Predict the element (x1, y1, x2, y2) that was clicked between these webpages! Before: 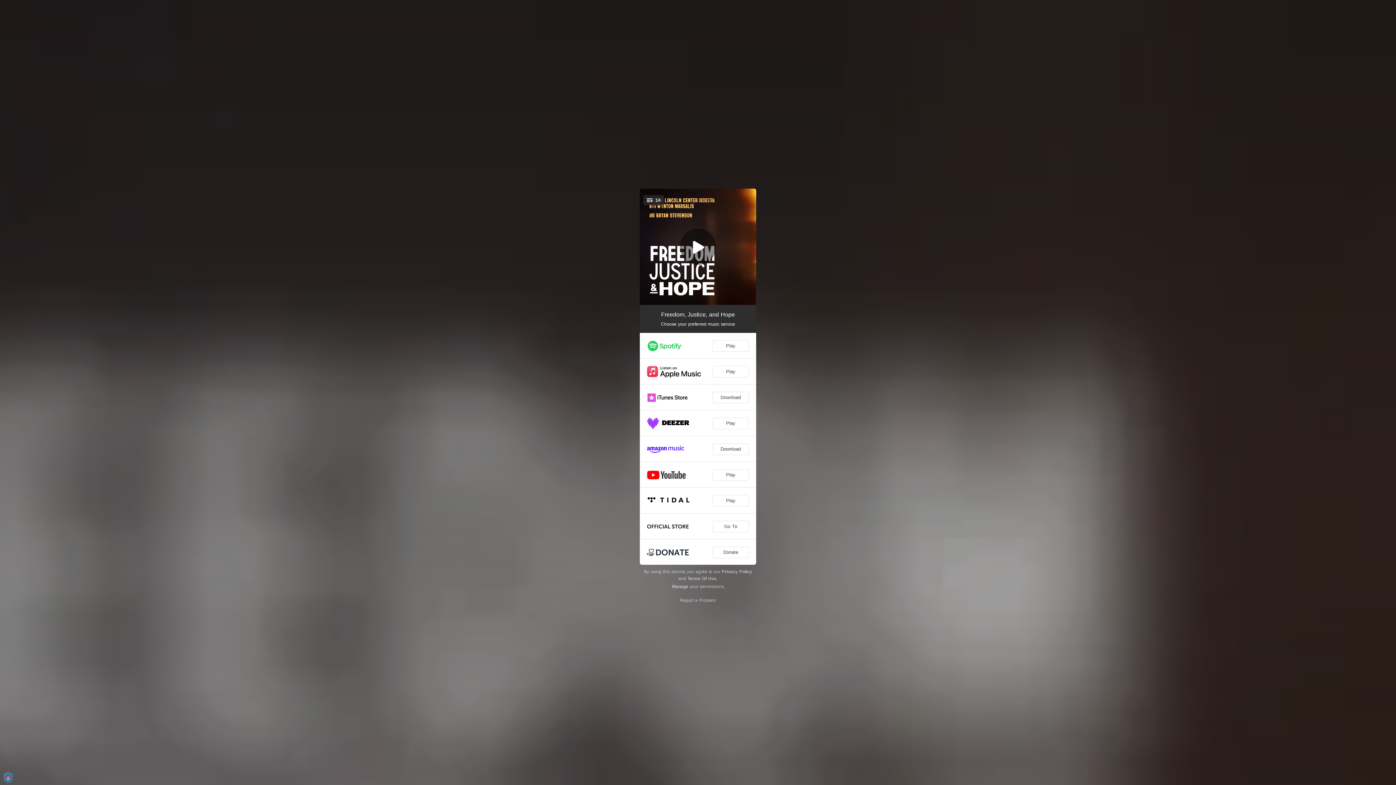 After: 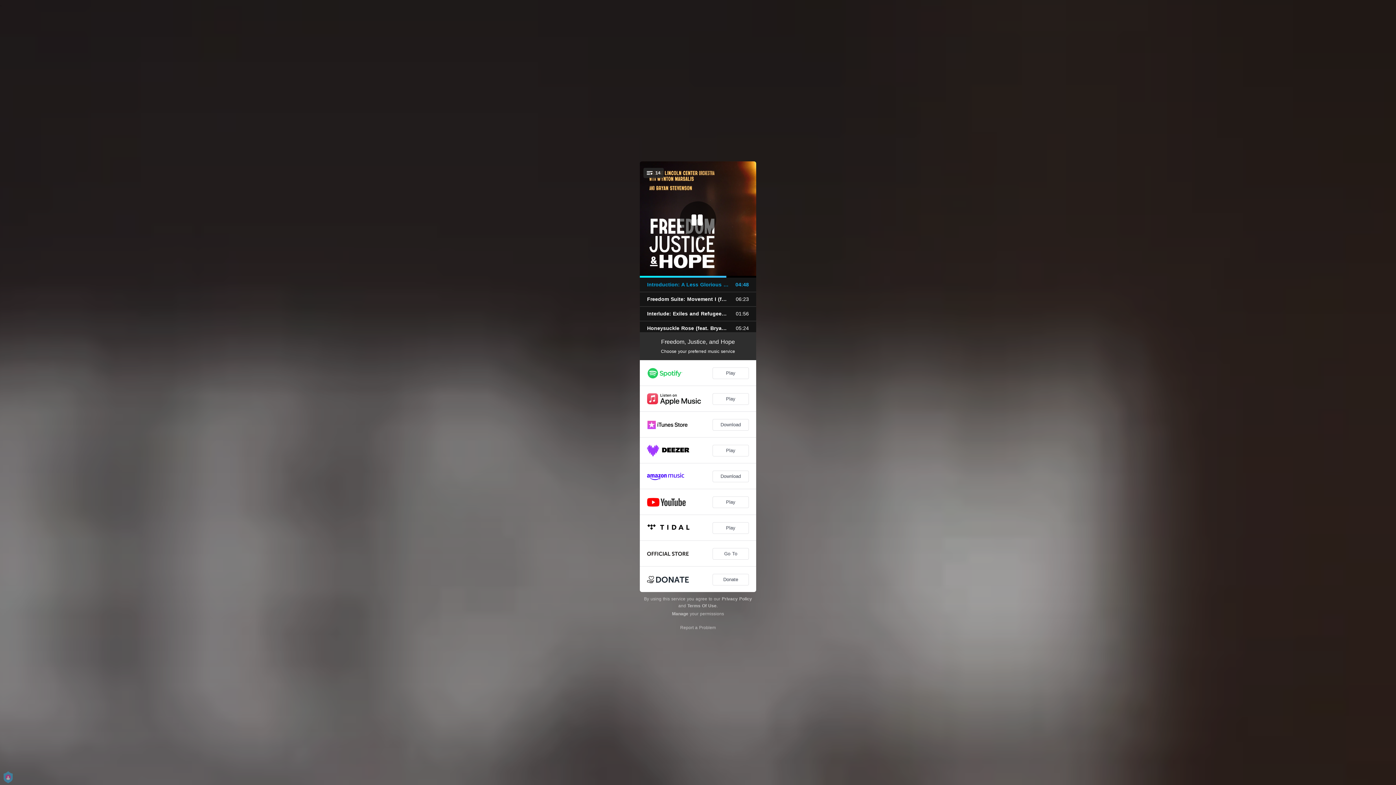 Action: bbox: (680, 228, 716, 264)